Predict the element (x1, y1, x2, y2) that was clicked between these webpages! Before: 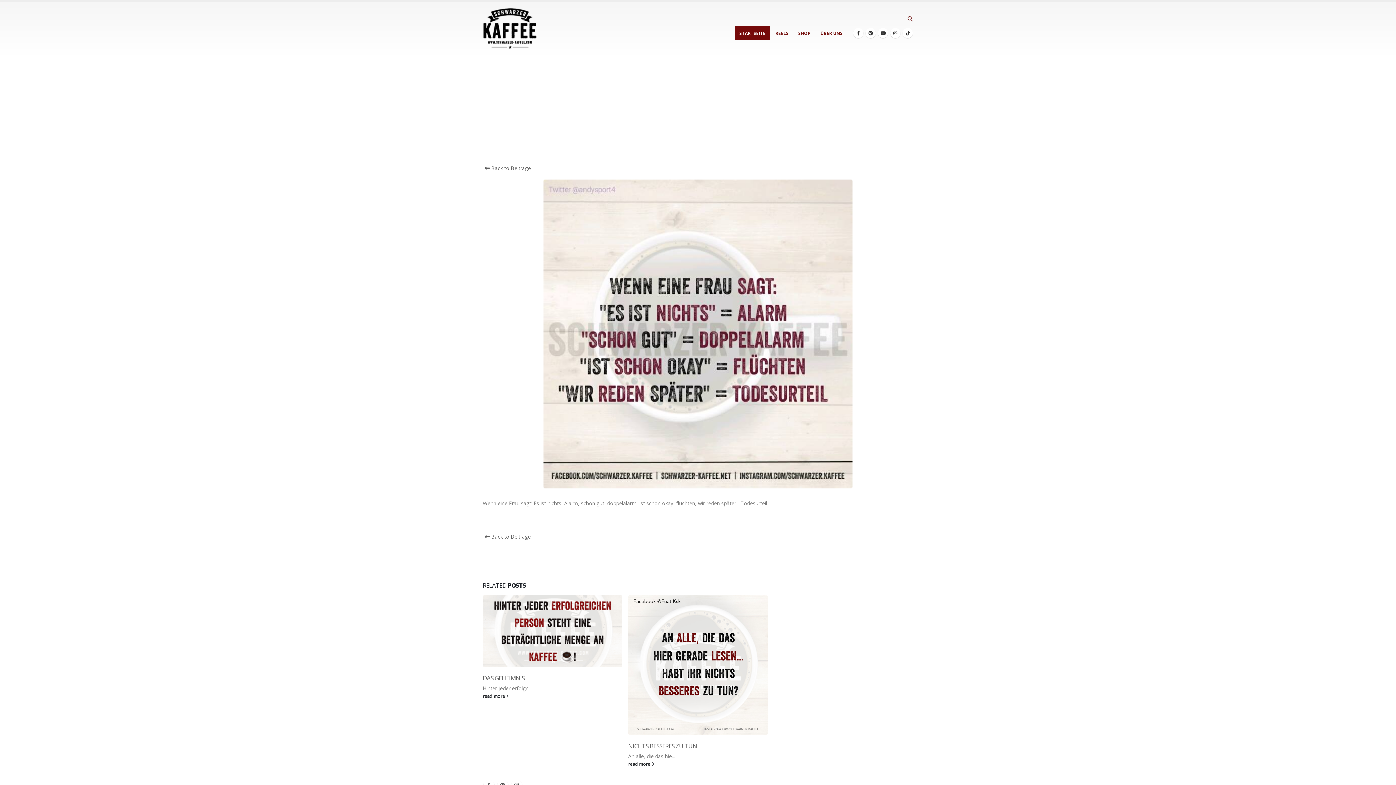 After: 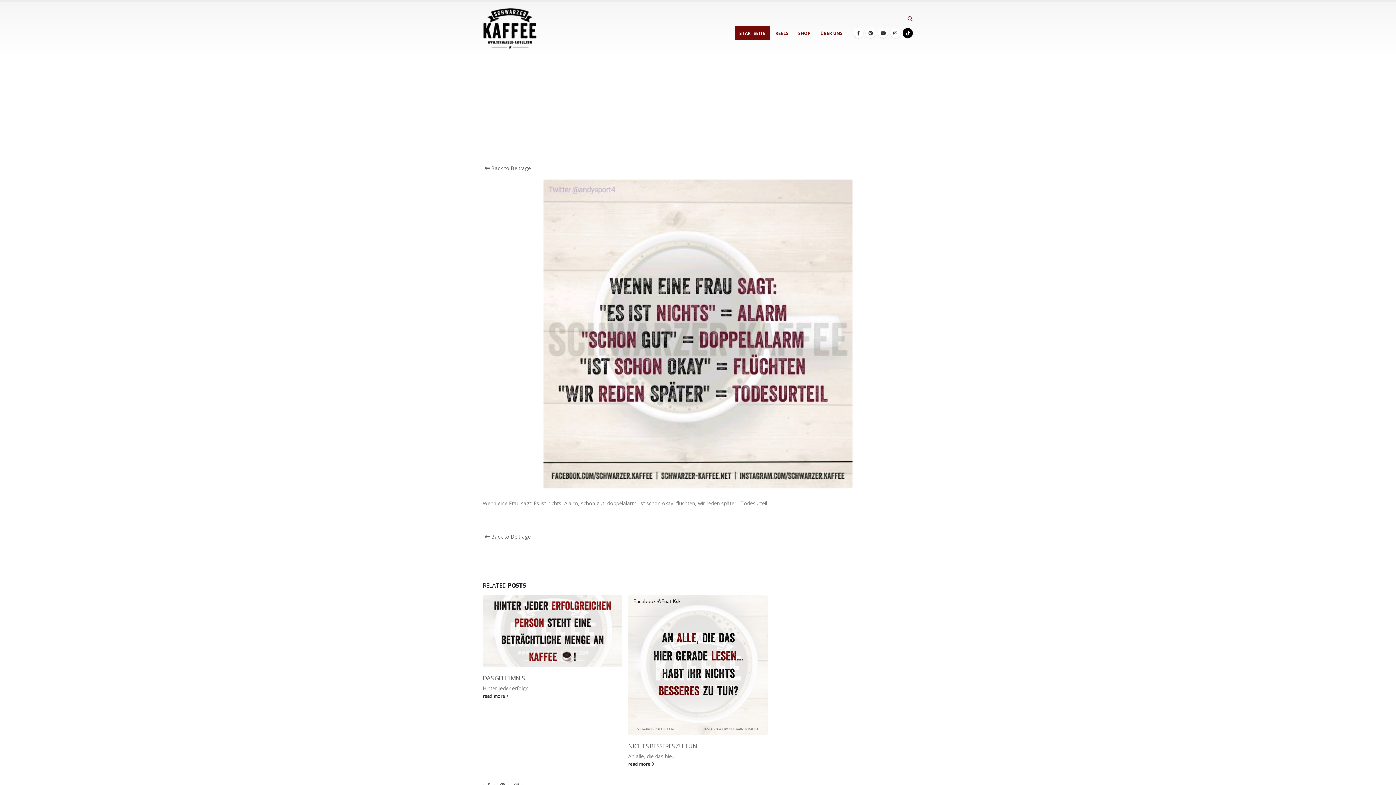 Action: label: Tiktok bbox: (902, 28, 913, 38)